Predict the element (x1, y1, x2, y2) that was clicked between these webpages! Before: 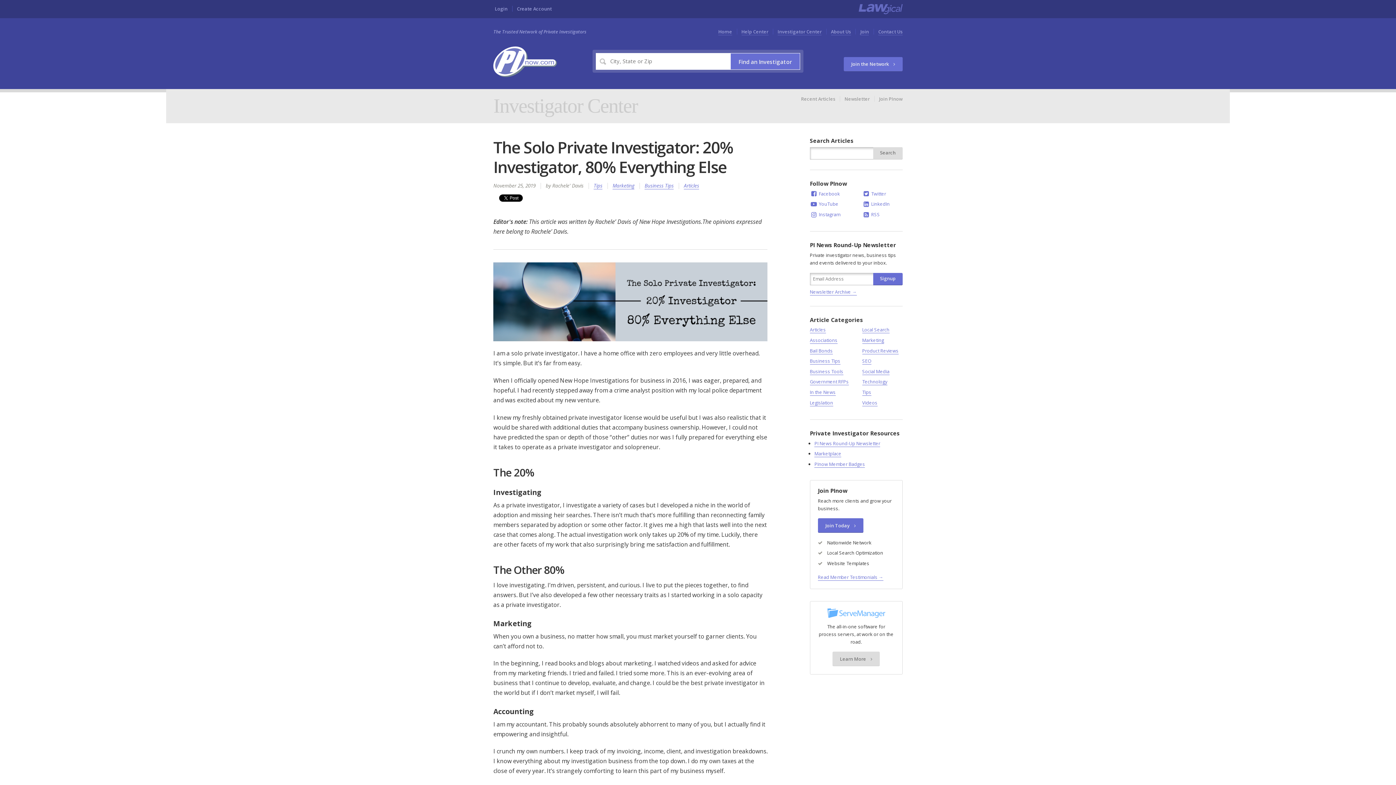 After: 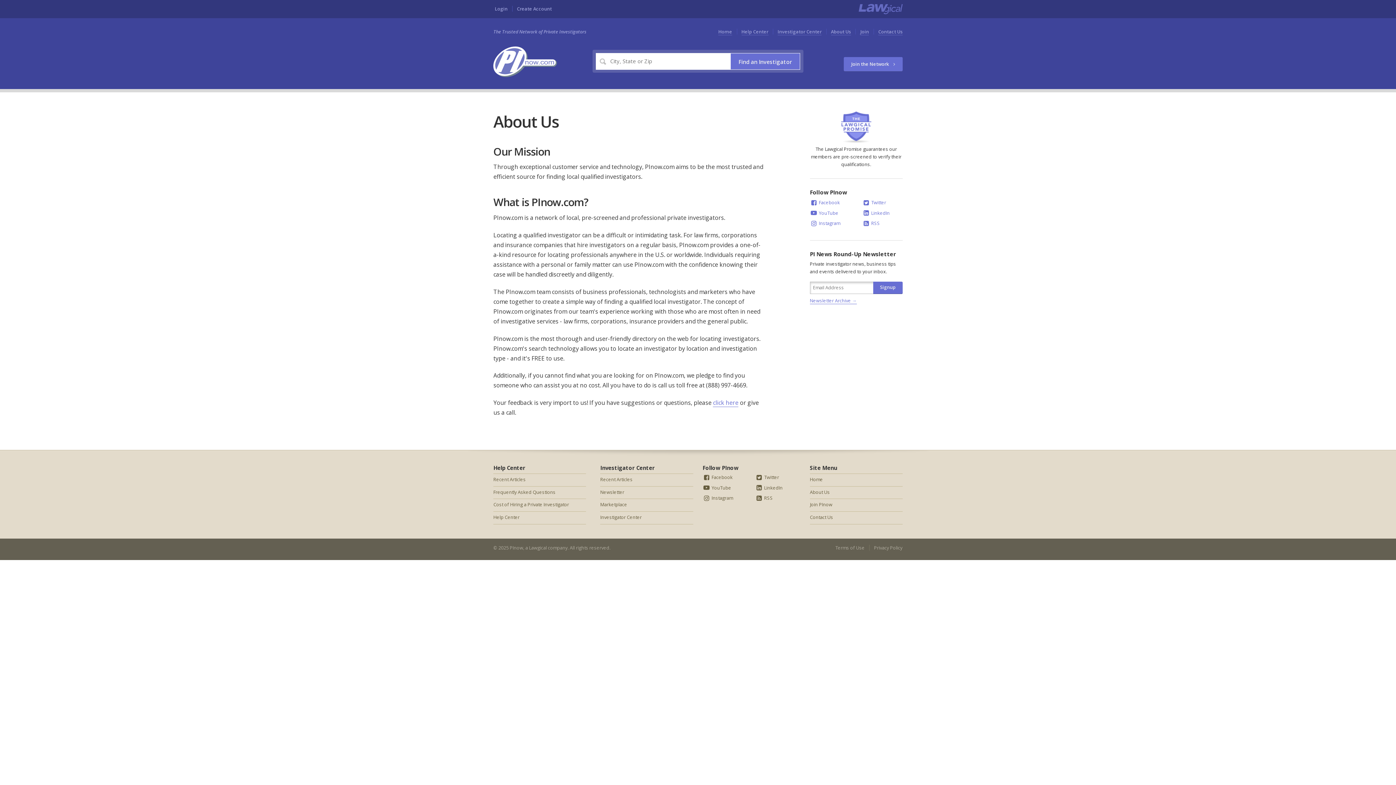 Action: bbox: (831, 28, 851, 35) label: About Us